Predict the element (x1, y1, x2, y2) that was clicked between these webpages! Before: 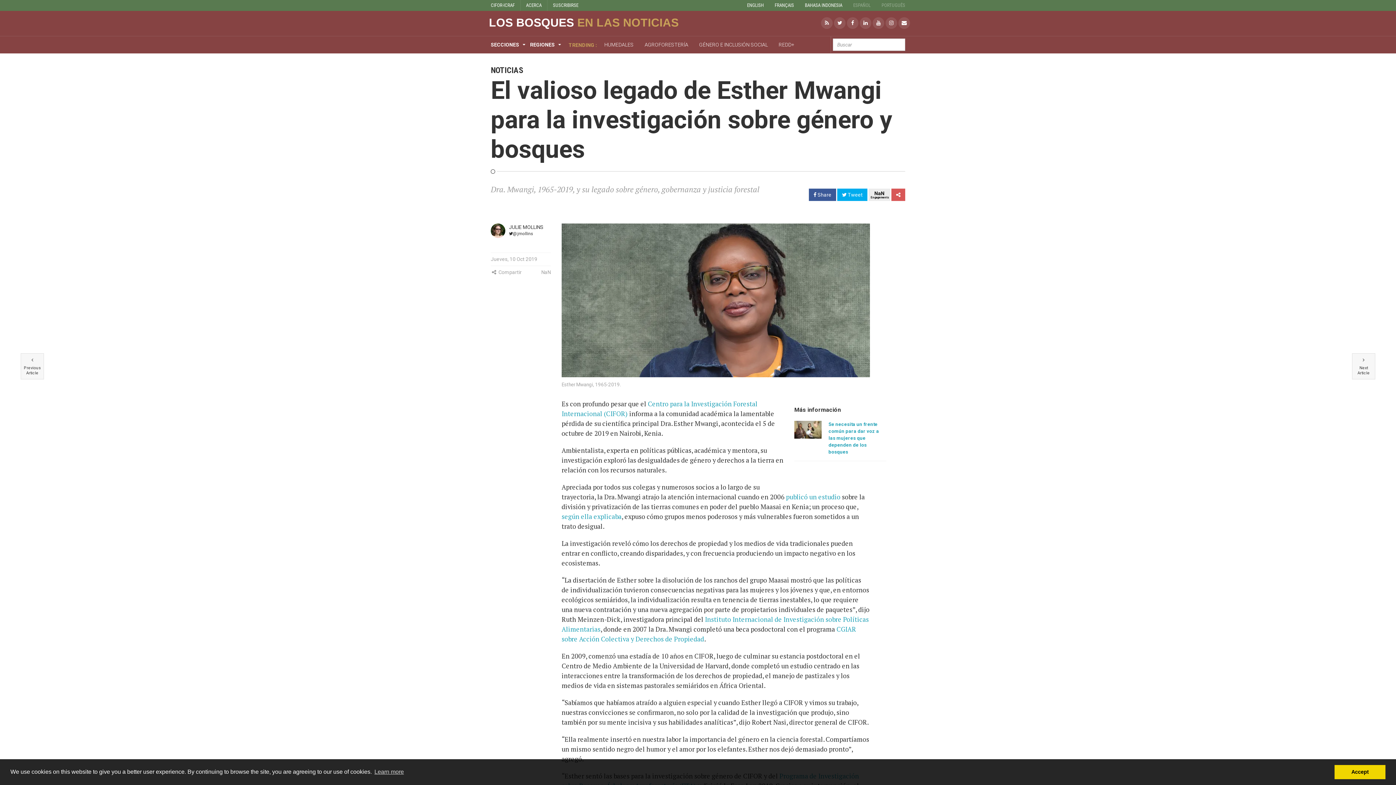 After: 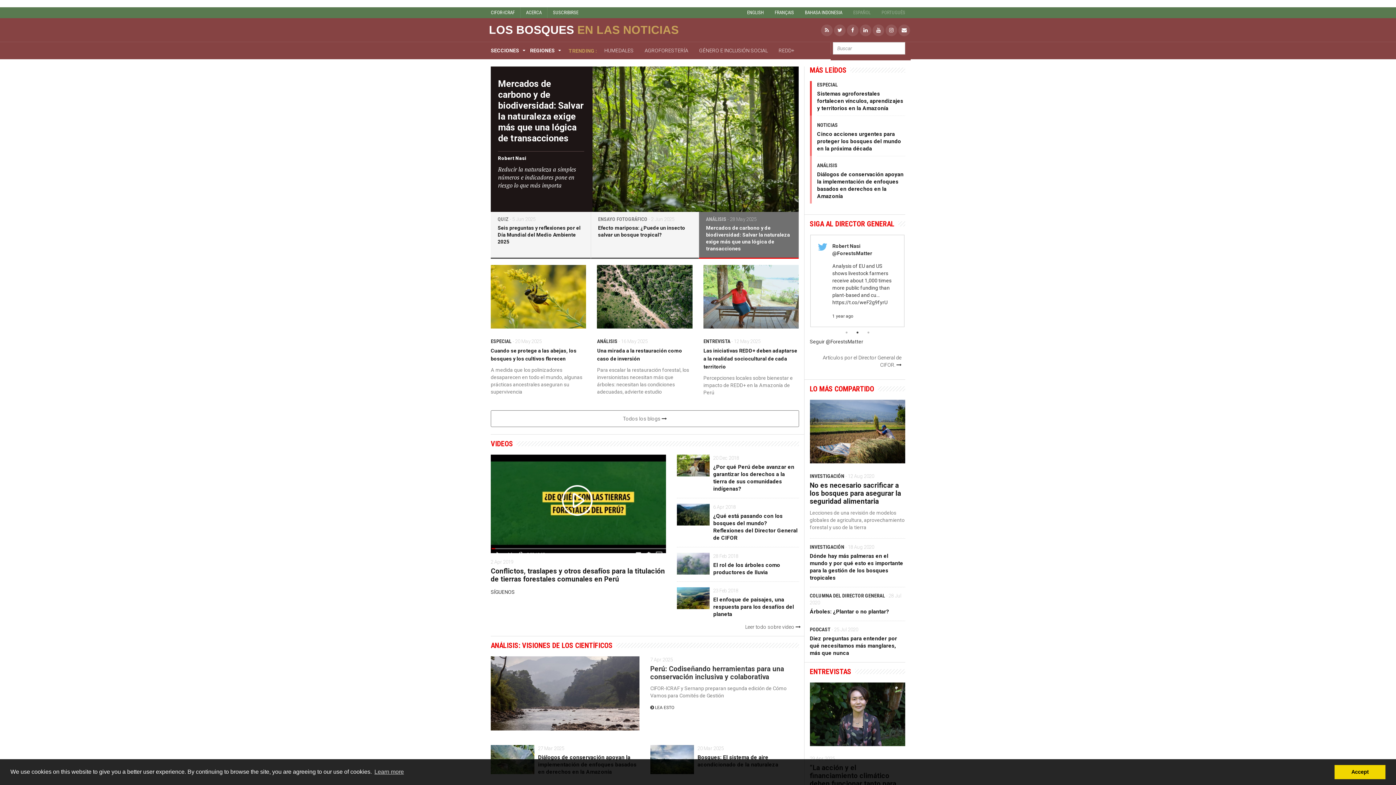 Action: label: ESPAÑOL bbox: (853, 0, 870, 10)